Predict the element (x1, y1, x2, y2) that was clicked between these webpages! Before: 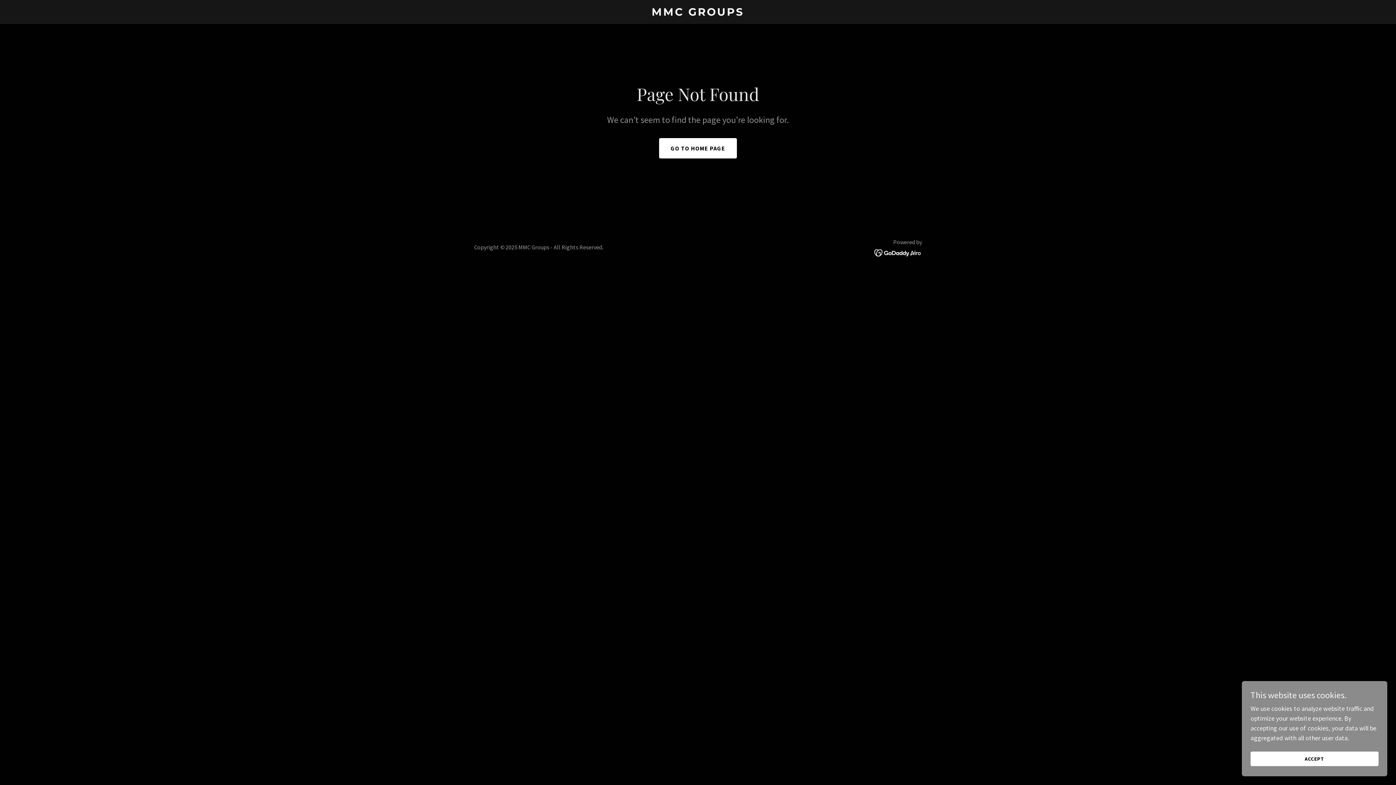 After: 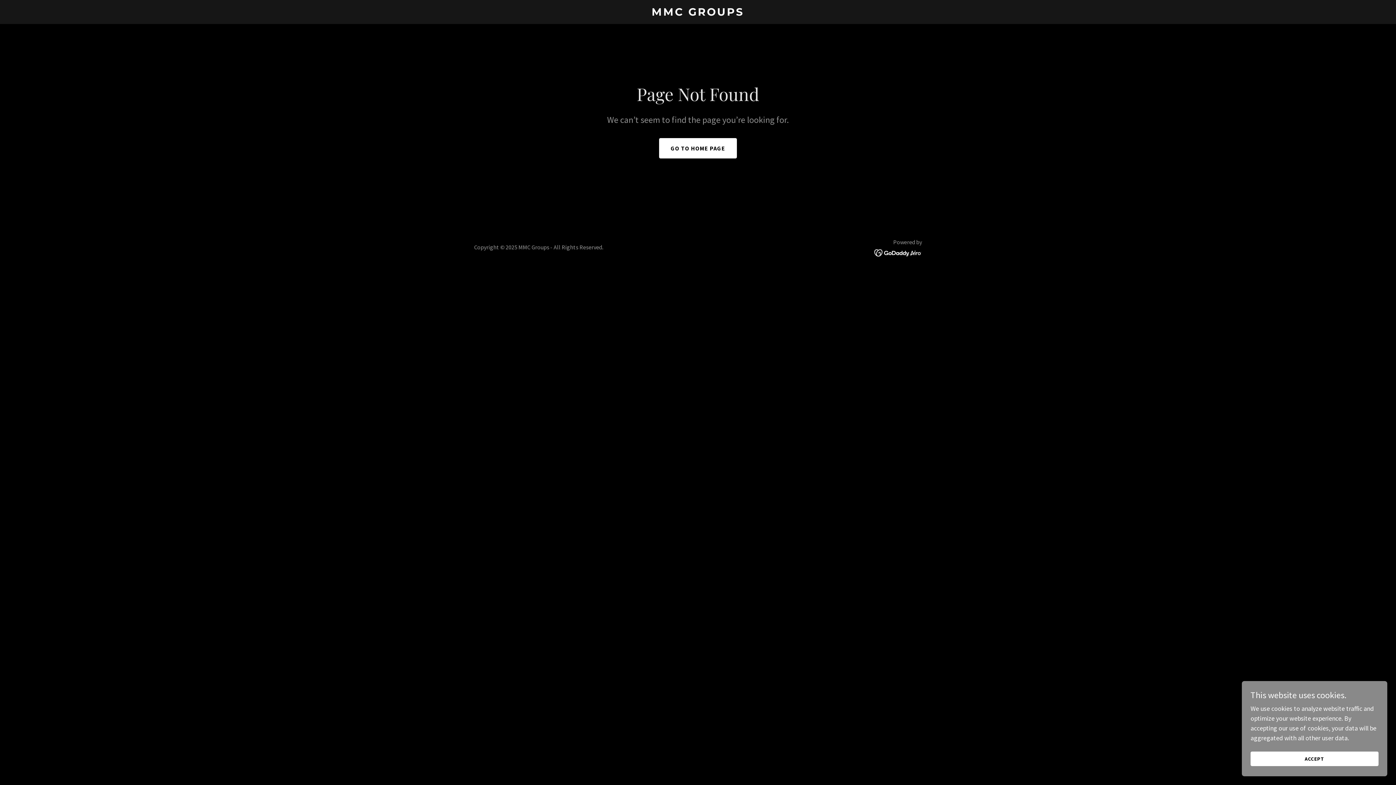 Action: bbox: (874, 248, 922, 256)